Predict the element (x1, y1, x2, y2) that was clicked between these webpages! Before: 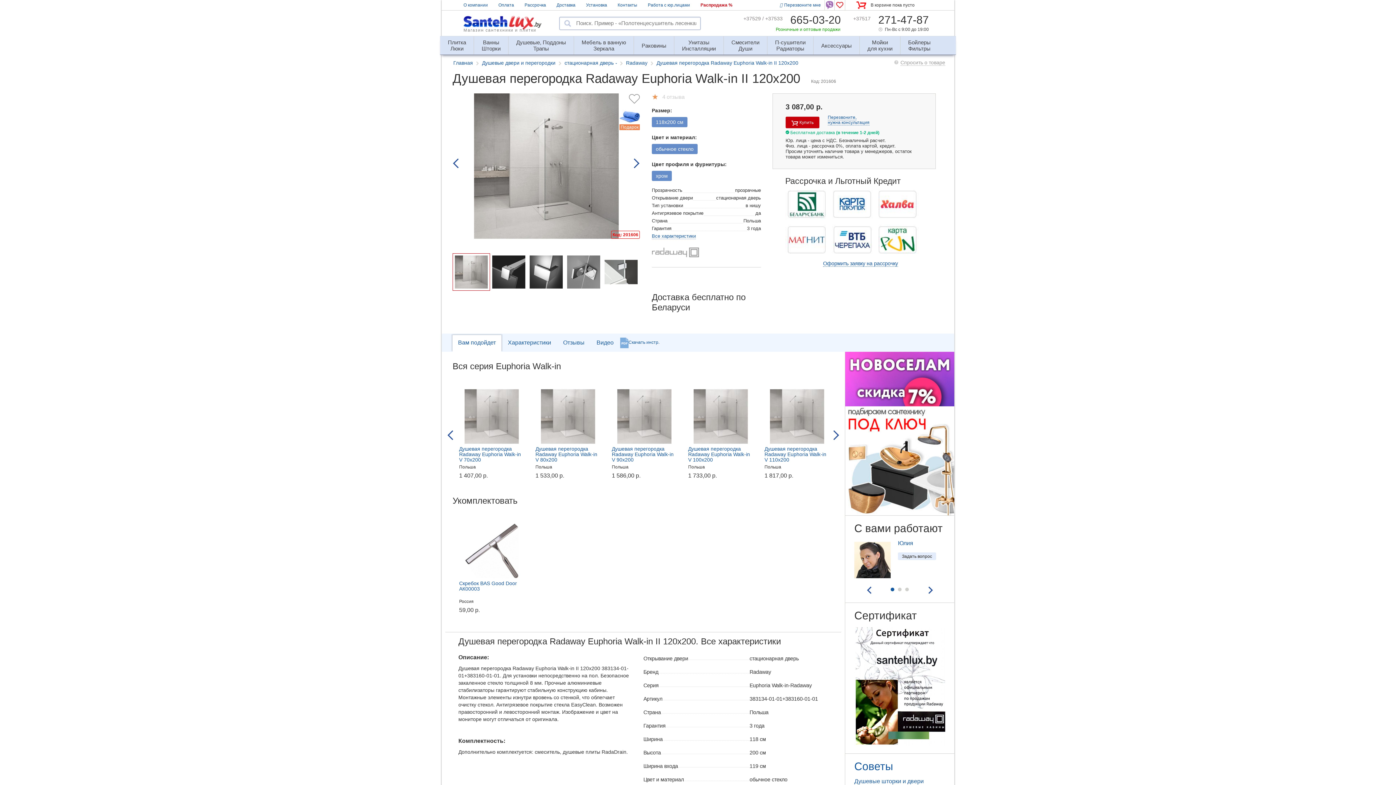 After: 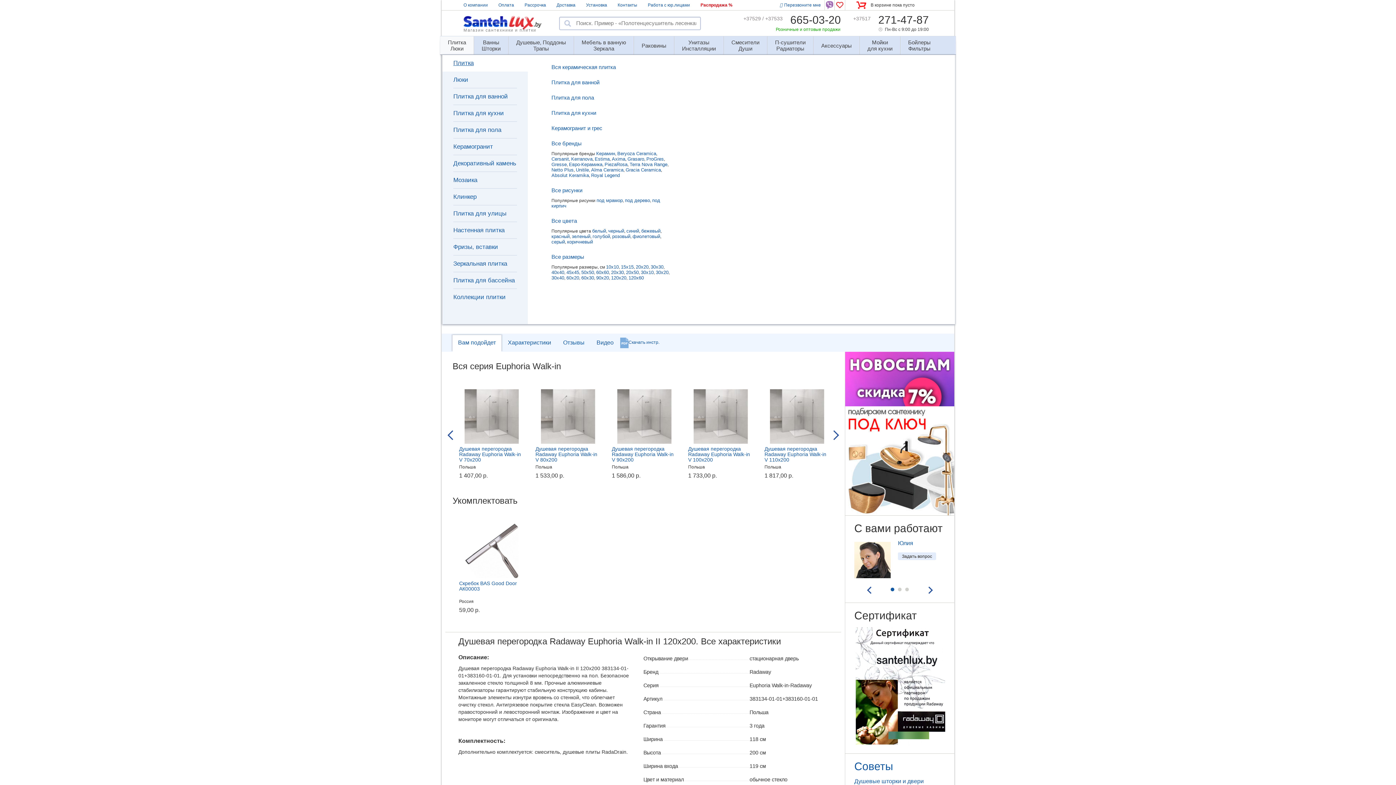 Action: bbox: (440, 38, 473, 45) label: Плитка
Люки